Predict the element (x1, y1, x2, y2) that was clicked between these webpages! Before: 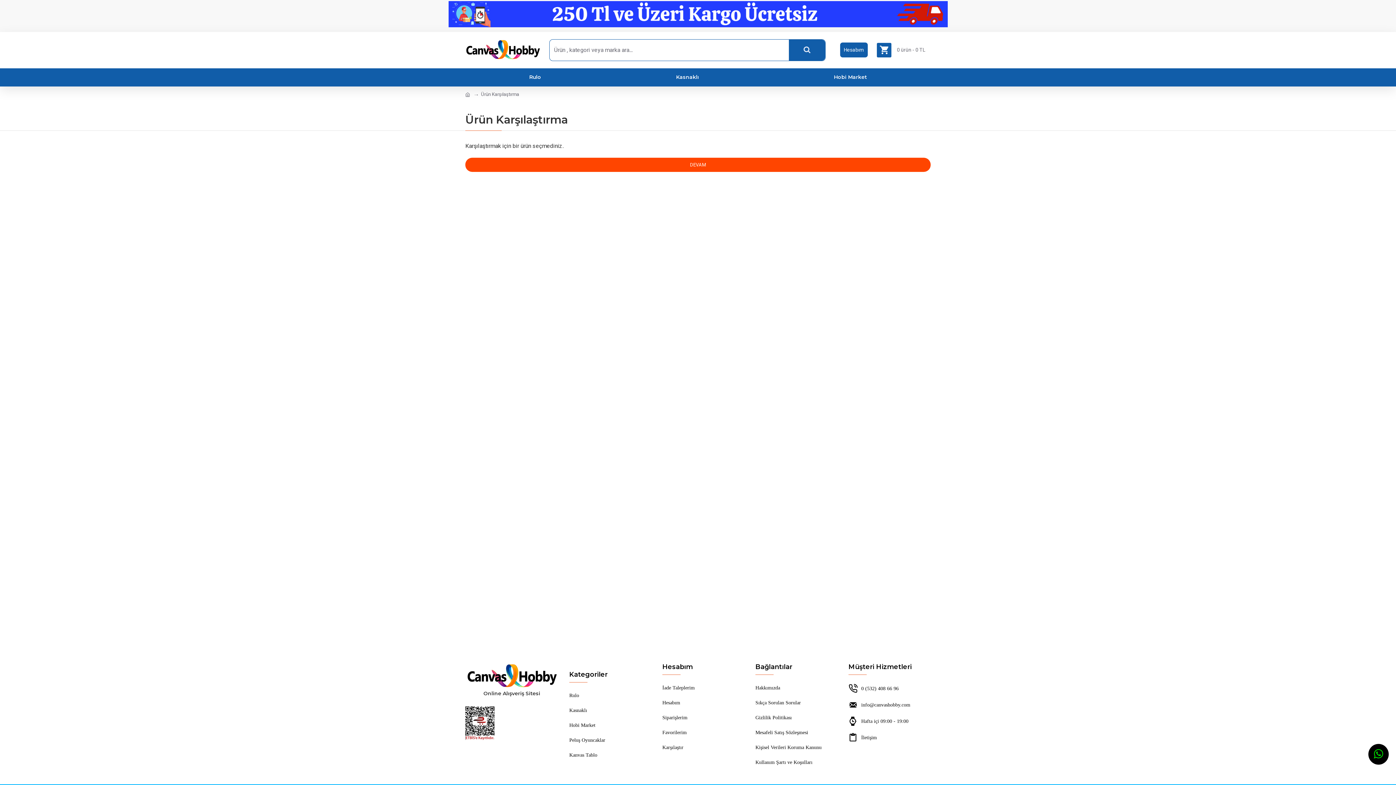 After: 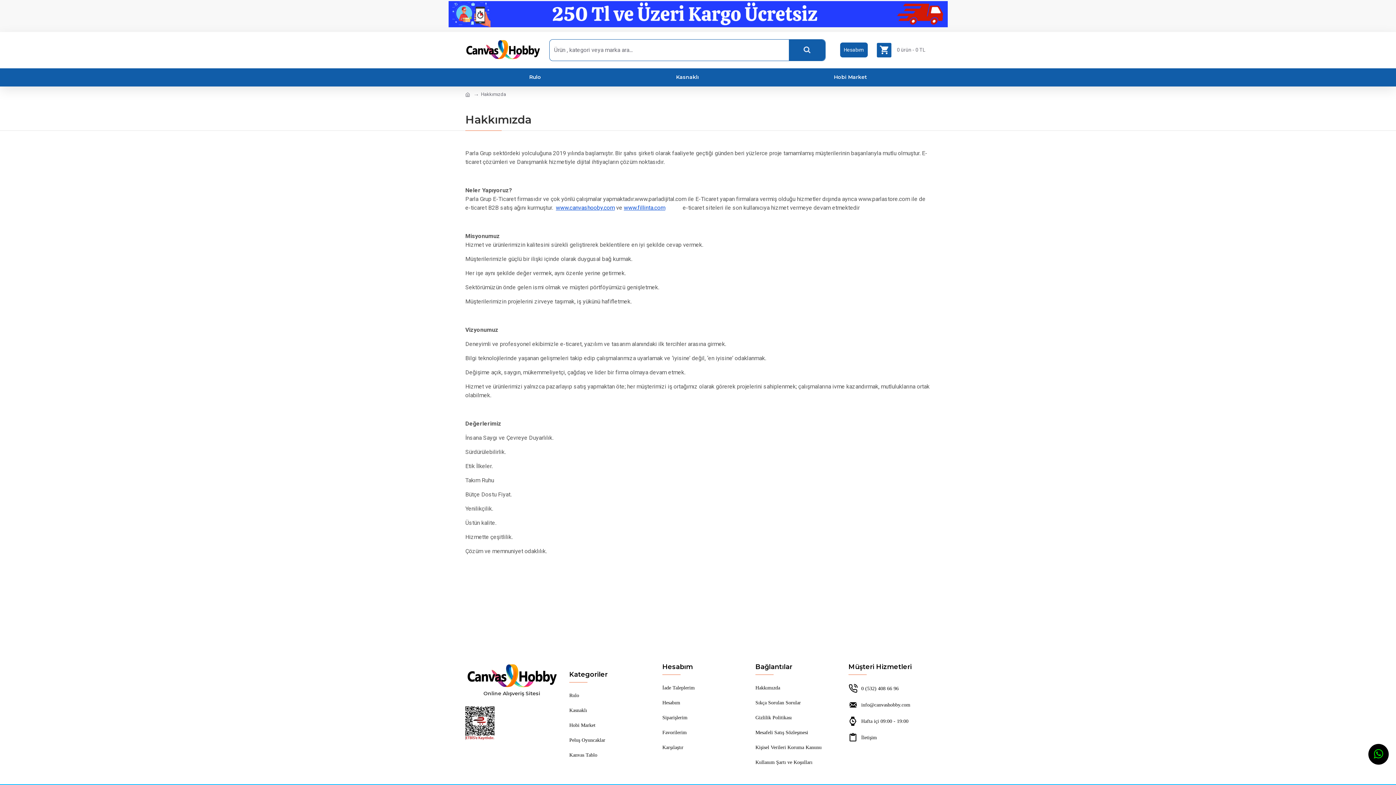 Action: bbox: (752, 680, 784, 695) label: Hakkımızda